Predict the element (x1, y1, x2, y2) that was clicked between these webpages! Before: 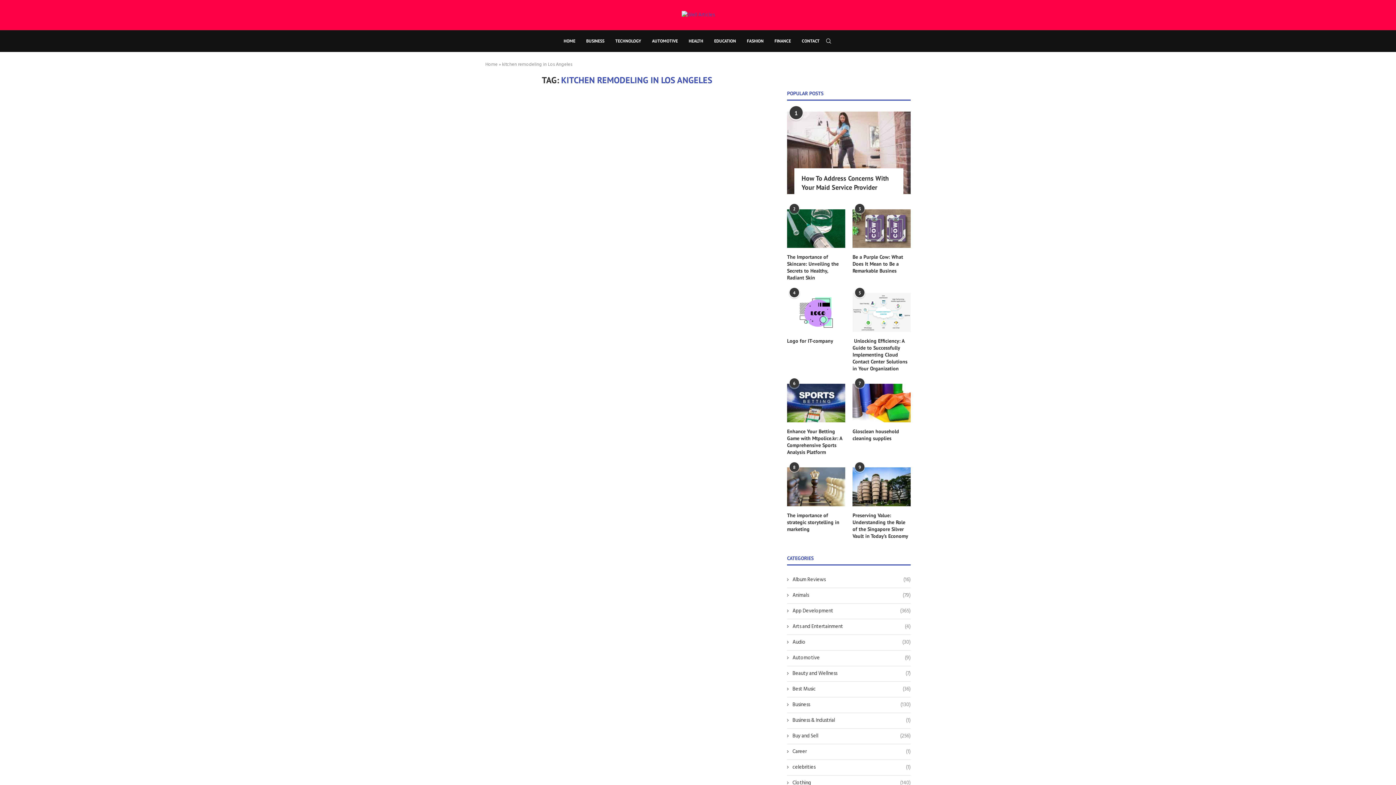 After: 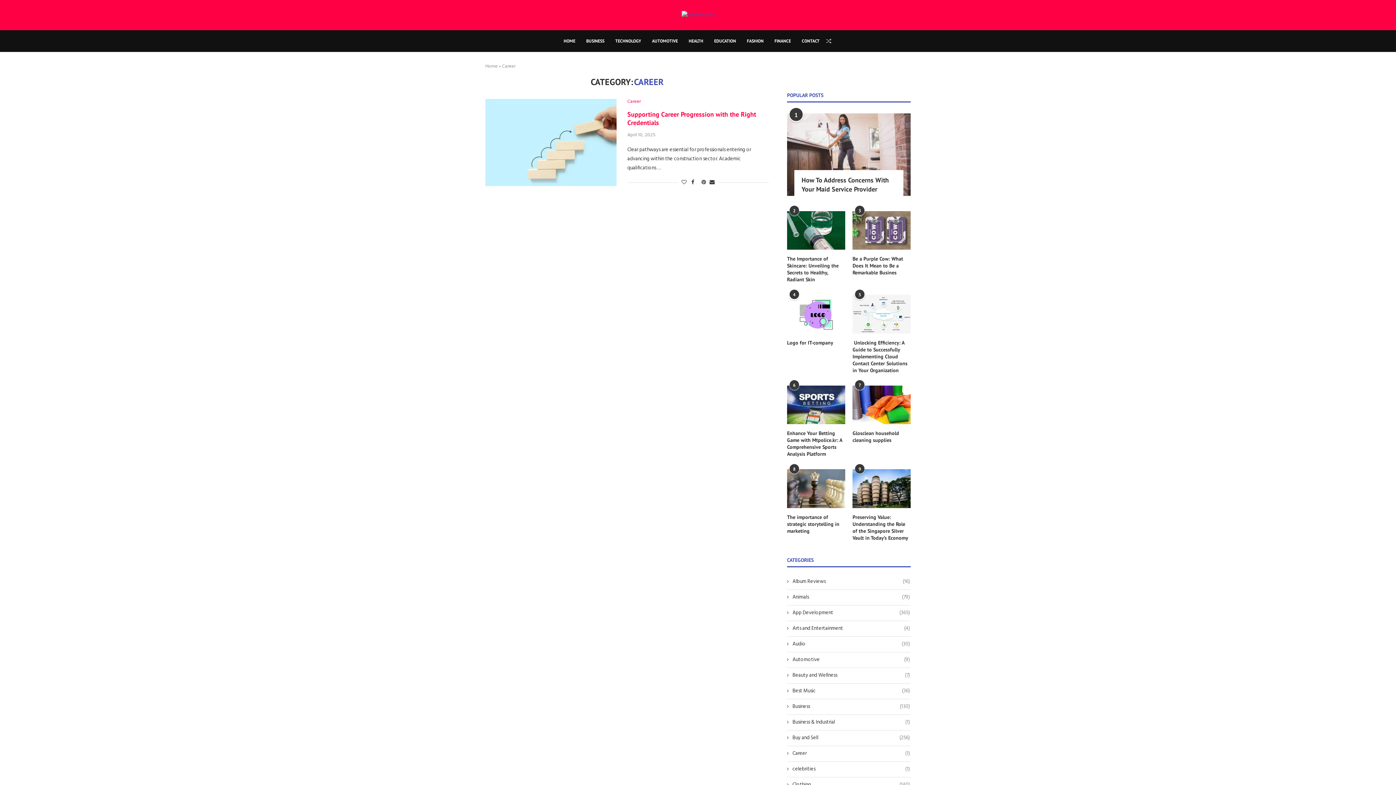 Action: bbox: (787, 748, 910, 755) label: Career
(1)